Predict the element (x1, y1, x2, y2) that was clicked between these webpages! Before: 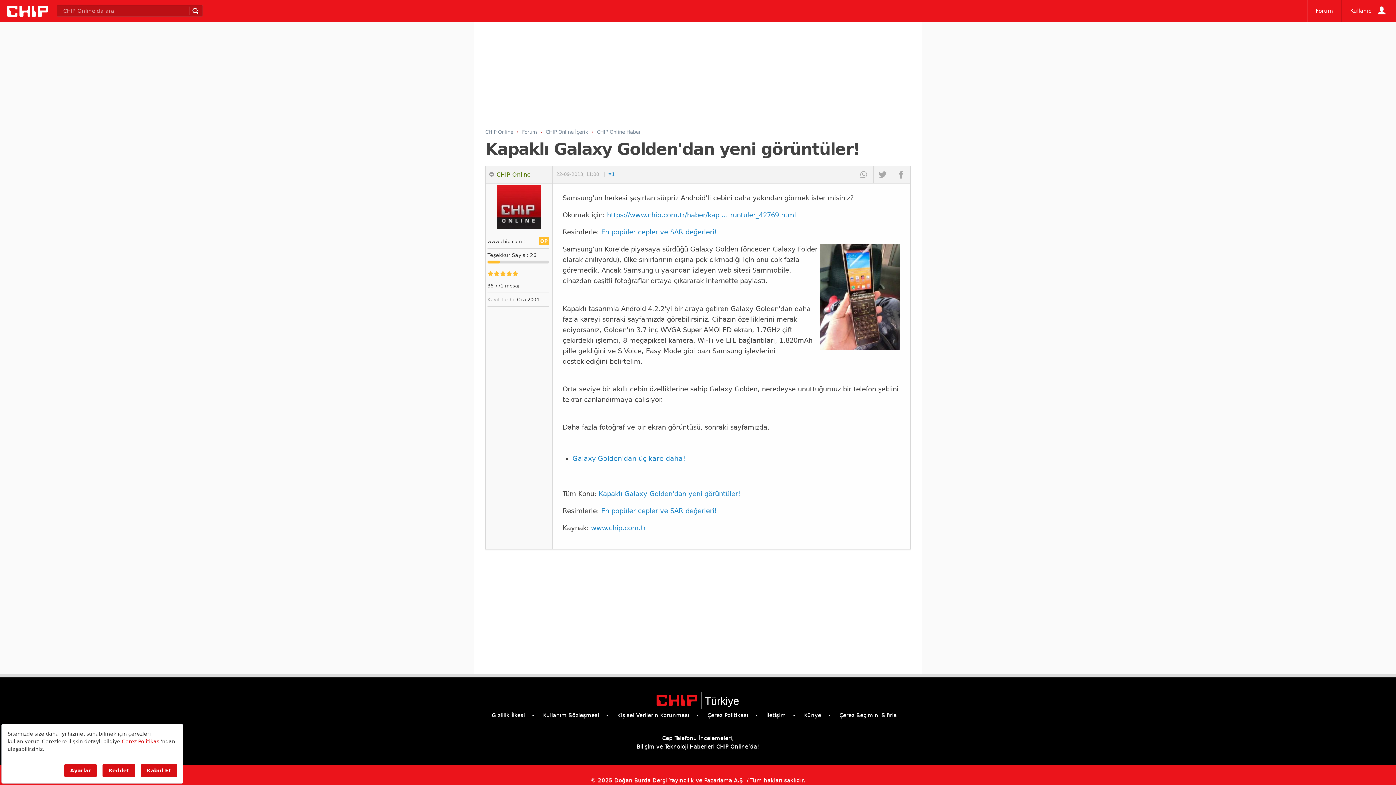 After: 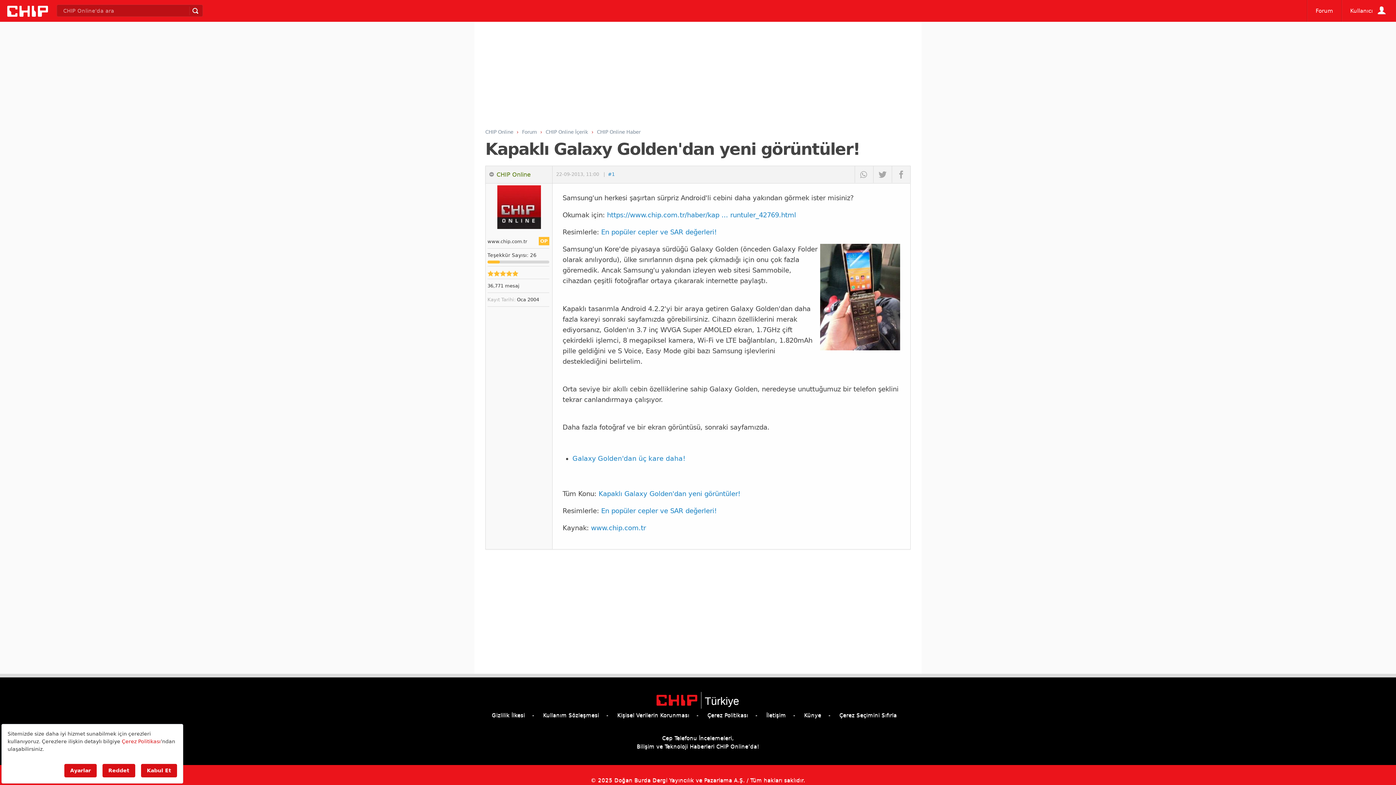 Action: bbox: (601, 507, 716, 514) label: En popüler cepler ve SAR değerleri!